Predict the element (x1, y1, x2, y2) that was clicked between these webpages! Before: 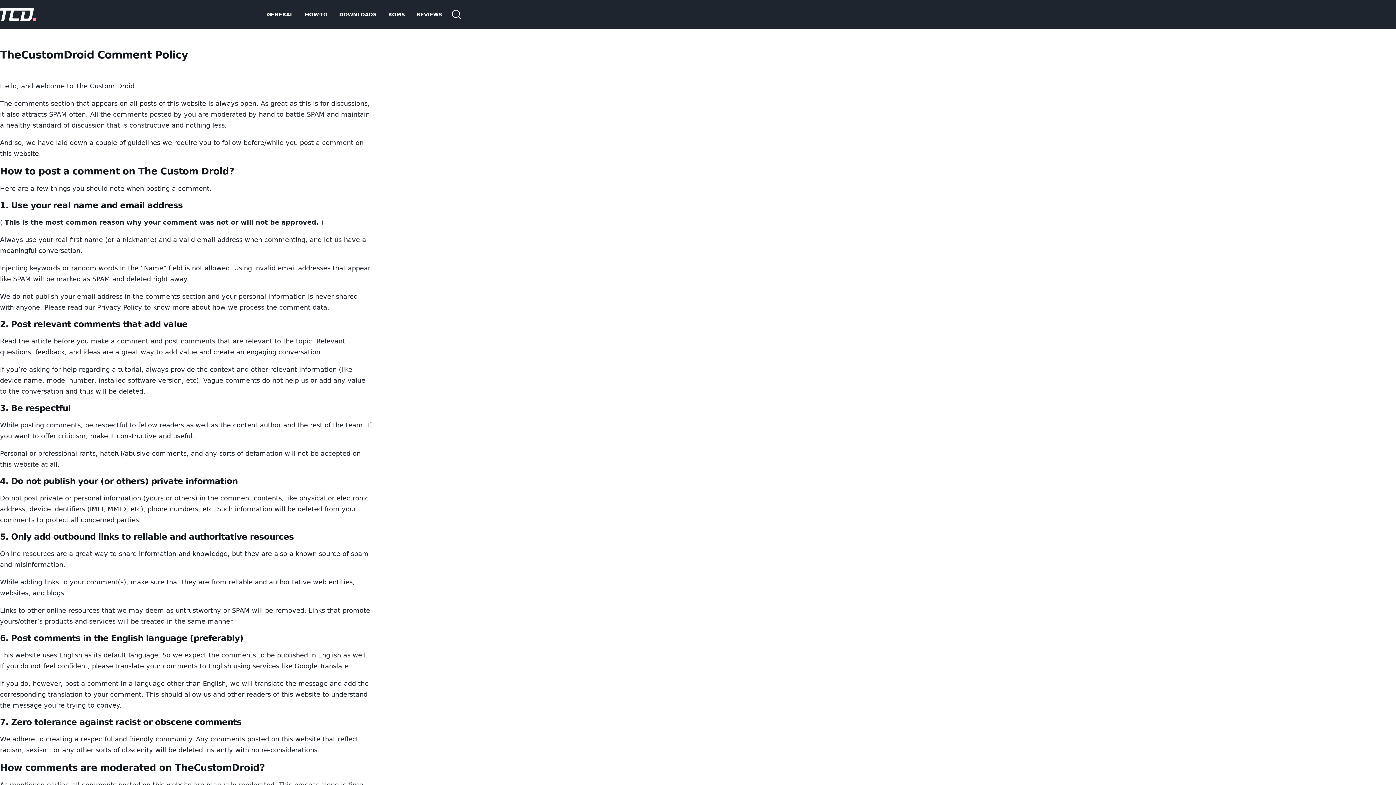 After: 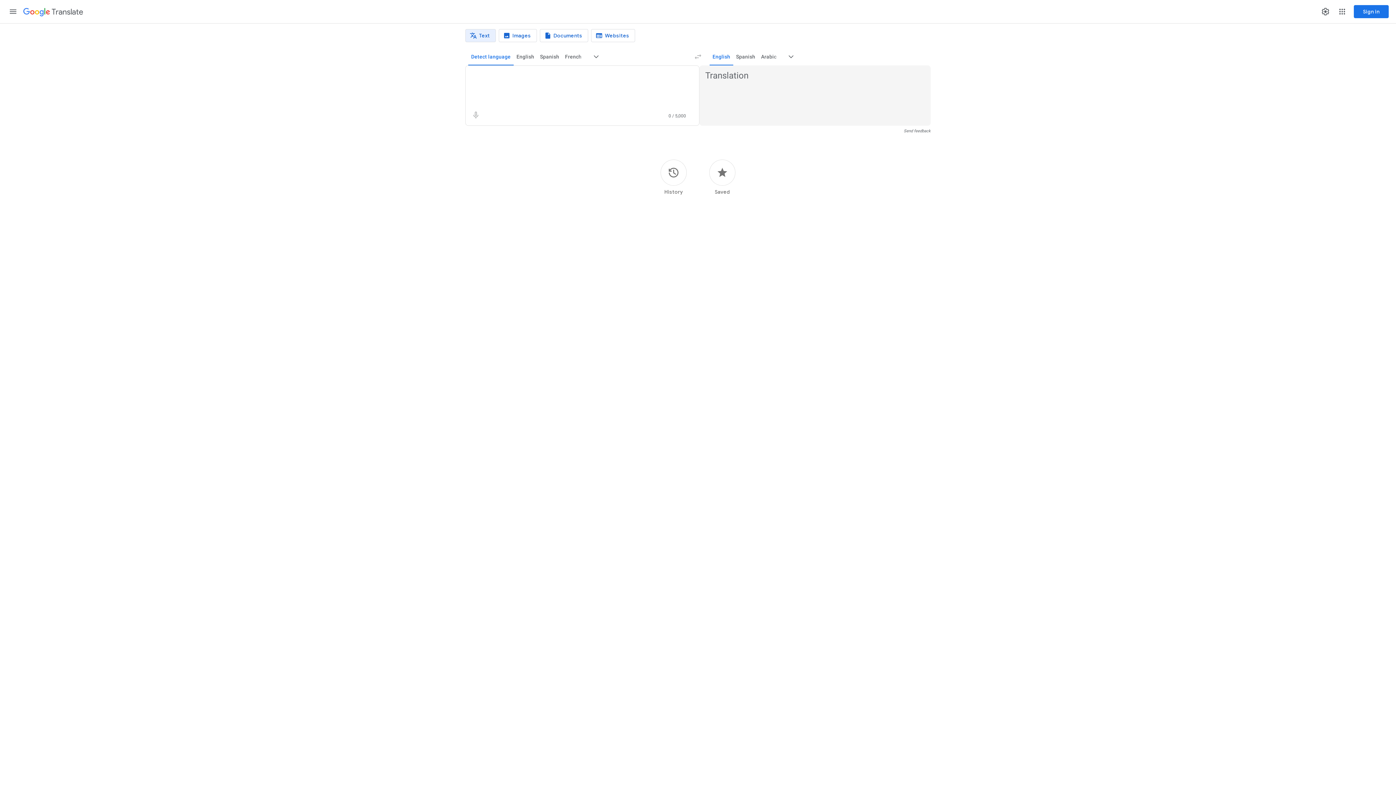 Action: label: Google Translate bbox: (294, 662, 348, 670)